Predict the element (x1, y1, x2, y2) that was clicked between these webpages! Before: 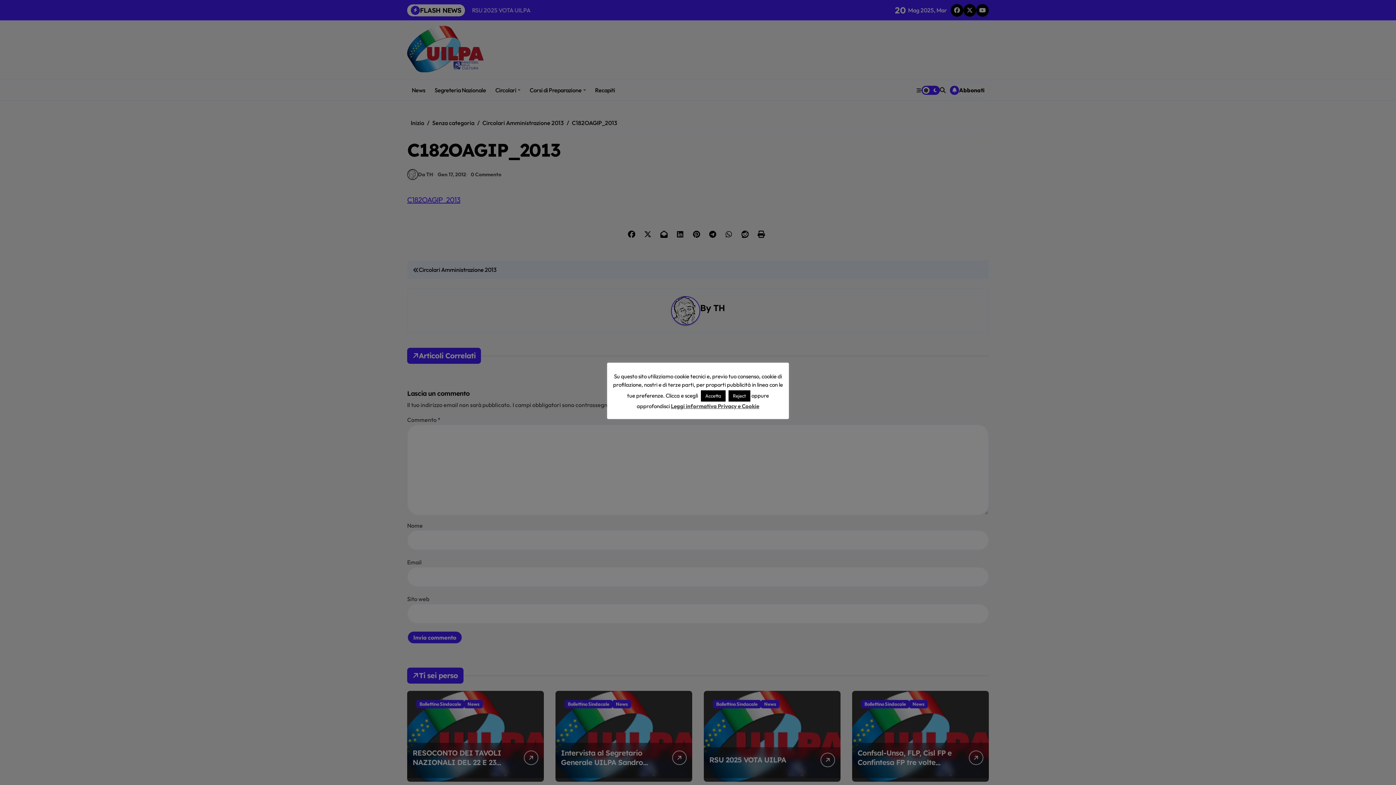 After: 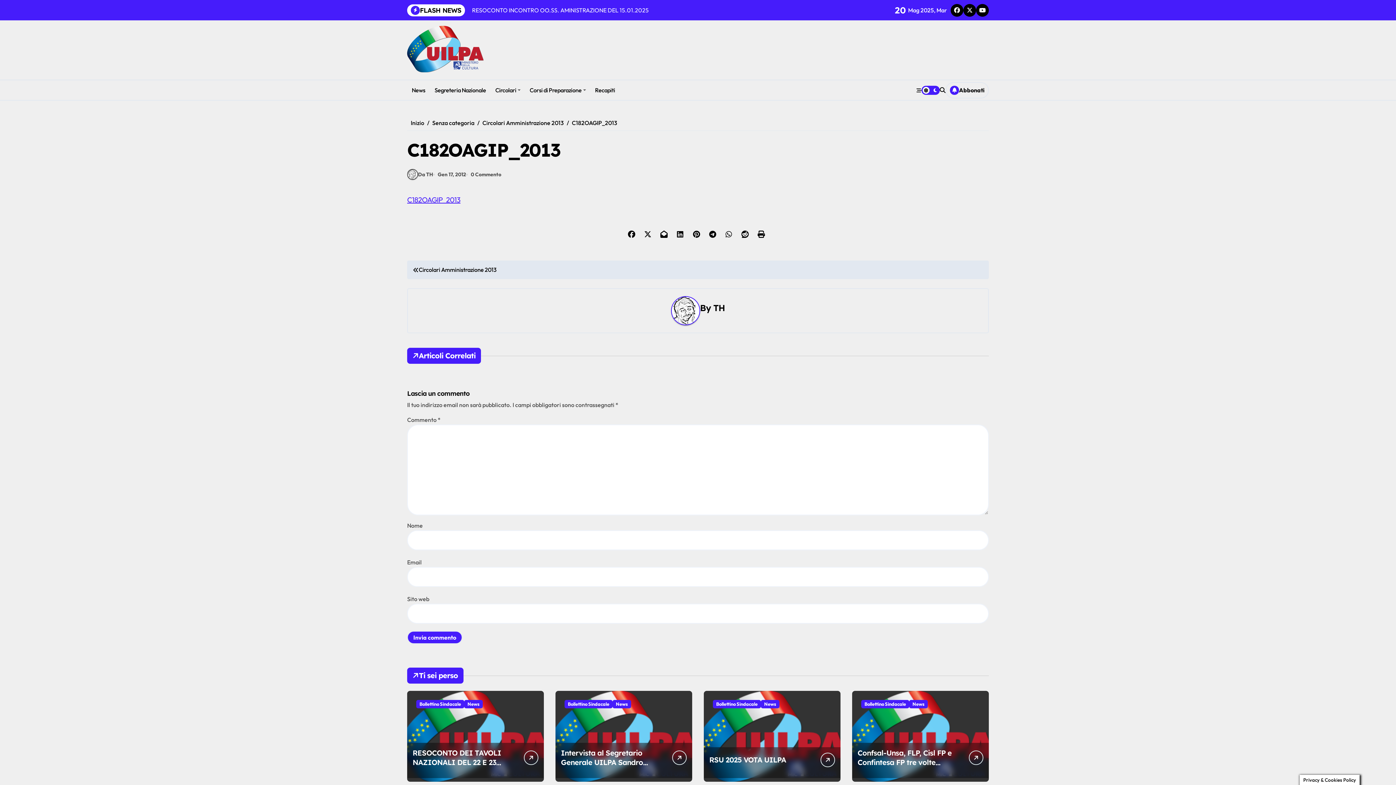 Action: label: Accetta bbox: (701, 390, 725, 401)